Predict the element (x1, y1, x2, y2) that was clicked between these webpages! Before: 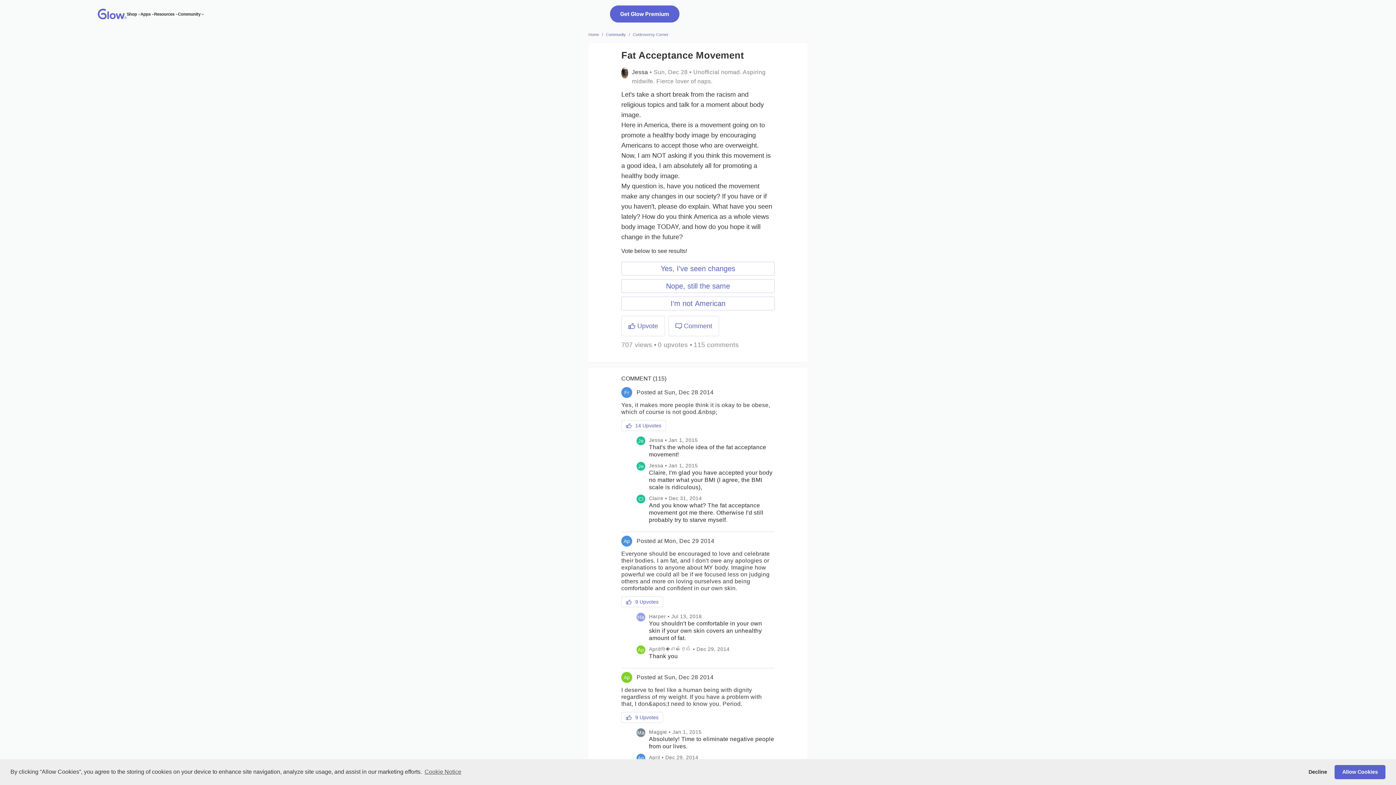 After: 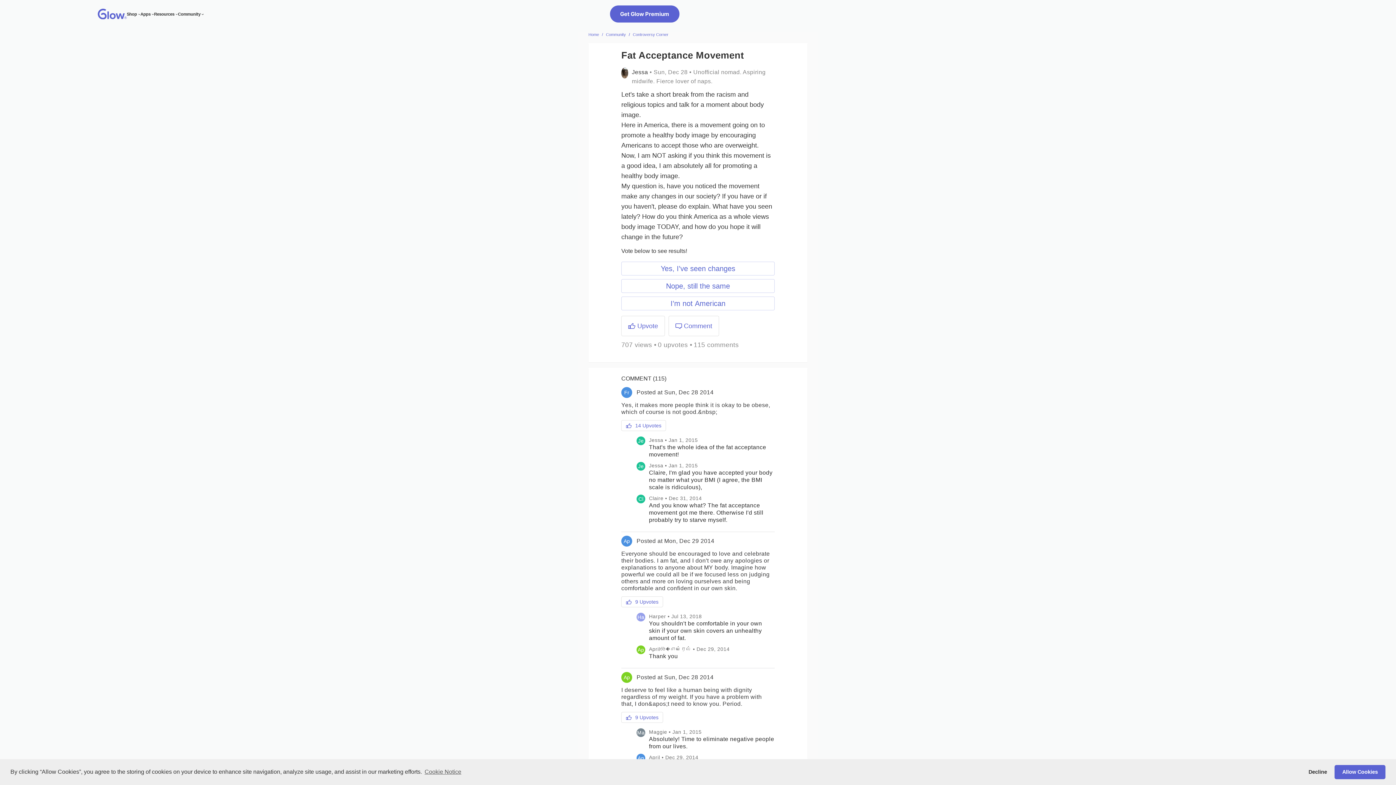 Action: bbox: (629, 32, 630, 36) label: /